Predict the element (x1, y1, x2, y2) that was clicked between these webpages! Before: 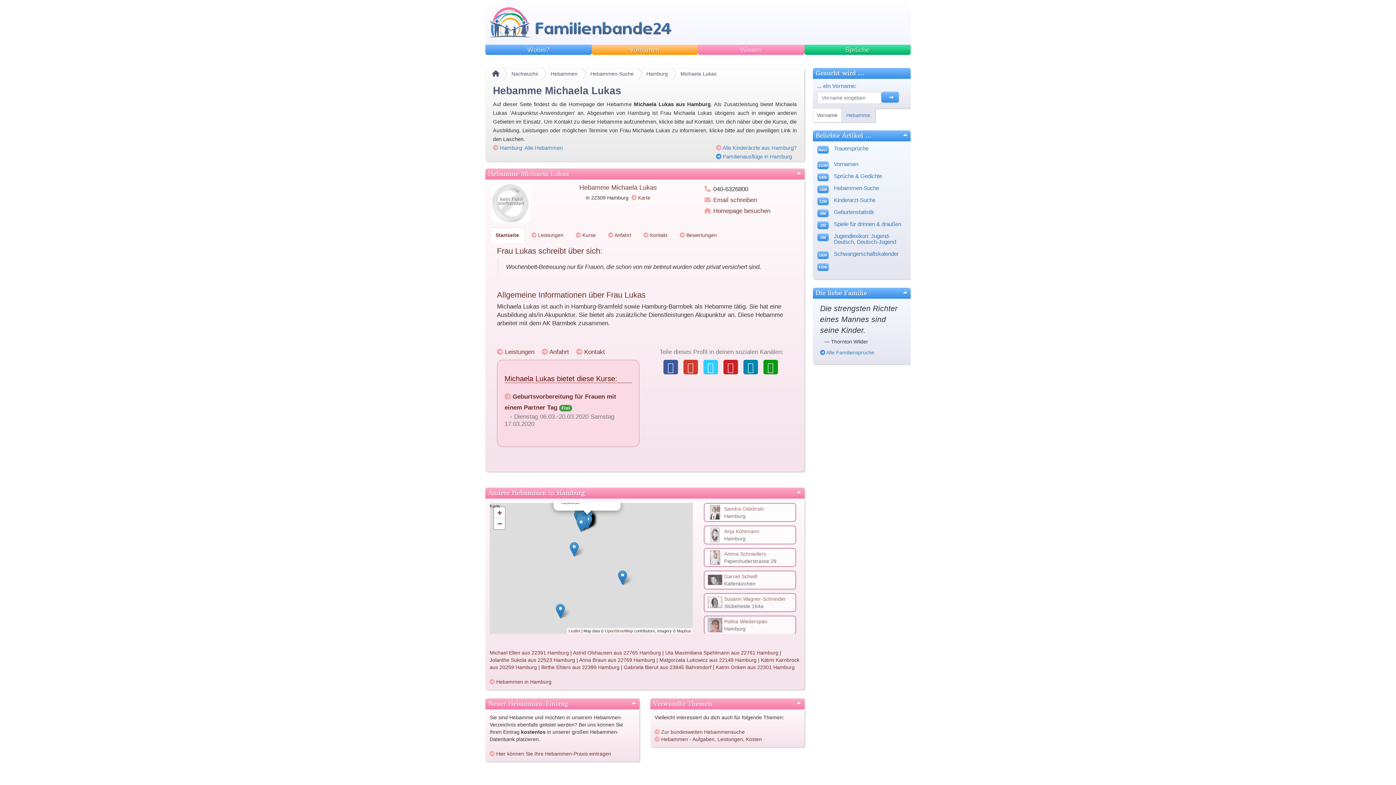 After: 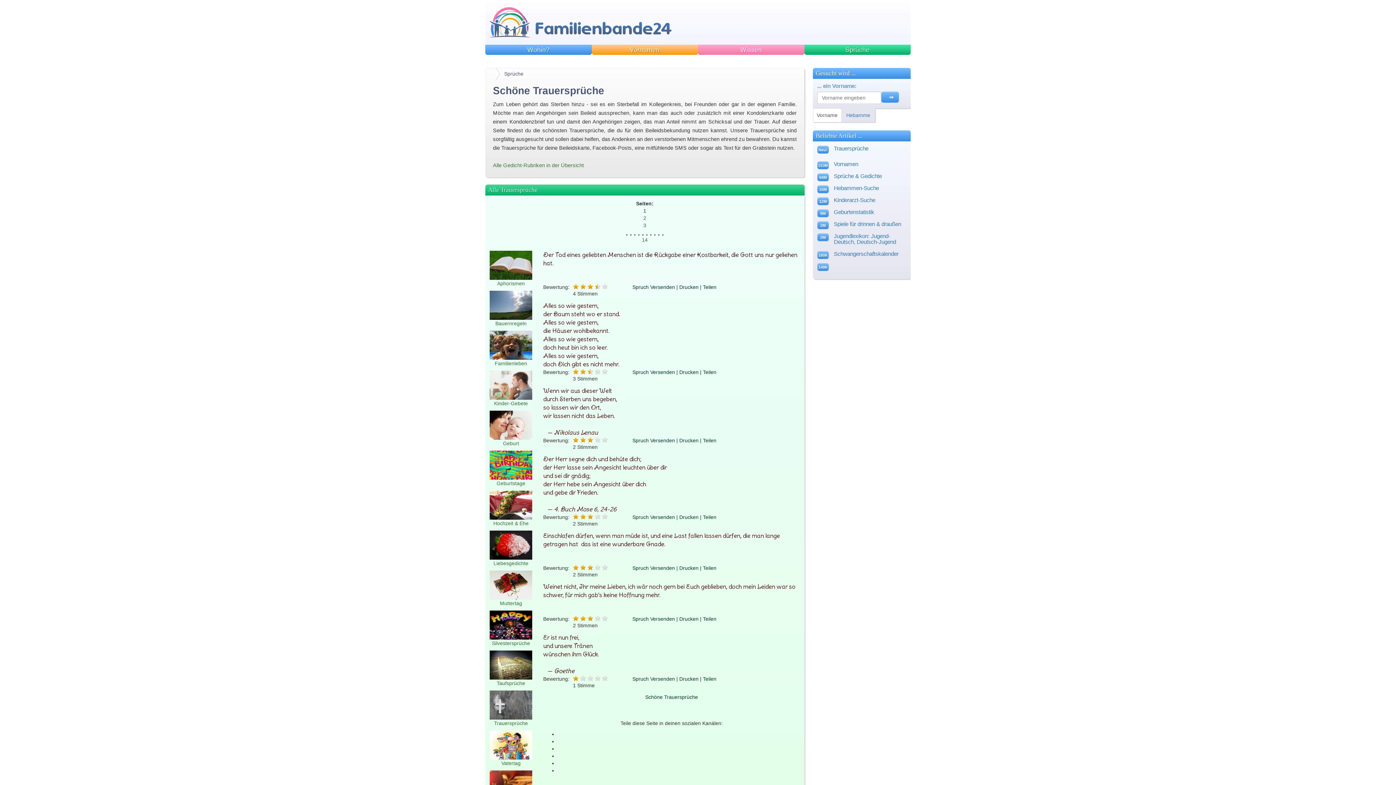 Action: label: Trauersprüche bbox: (834, 145, 868, 151)